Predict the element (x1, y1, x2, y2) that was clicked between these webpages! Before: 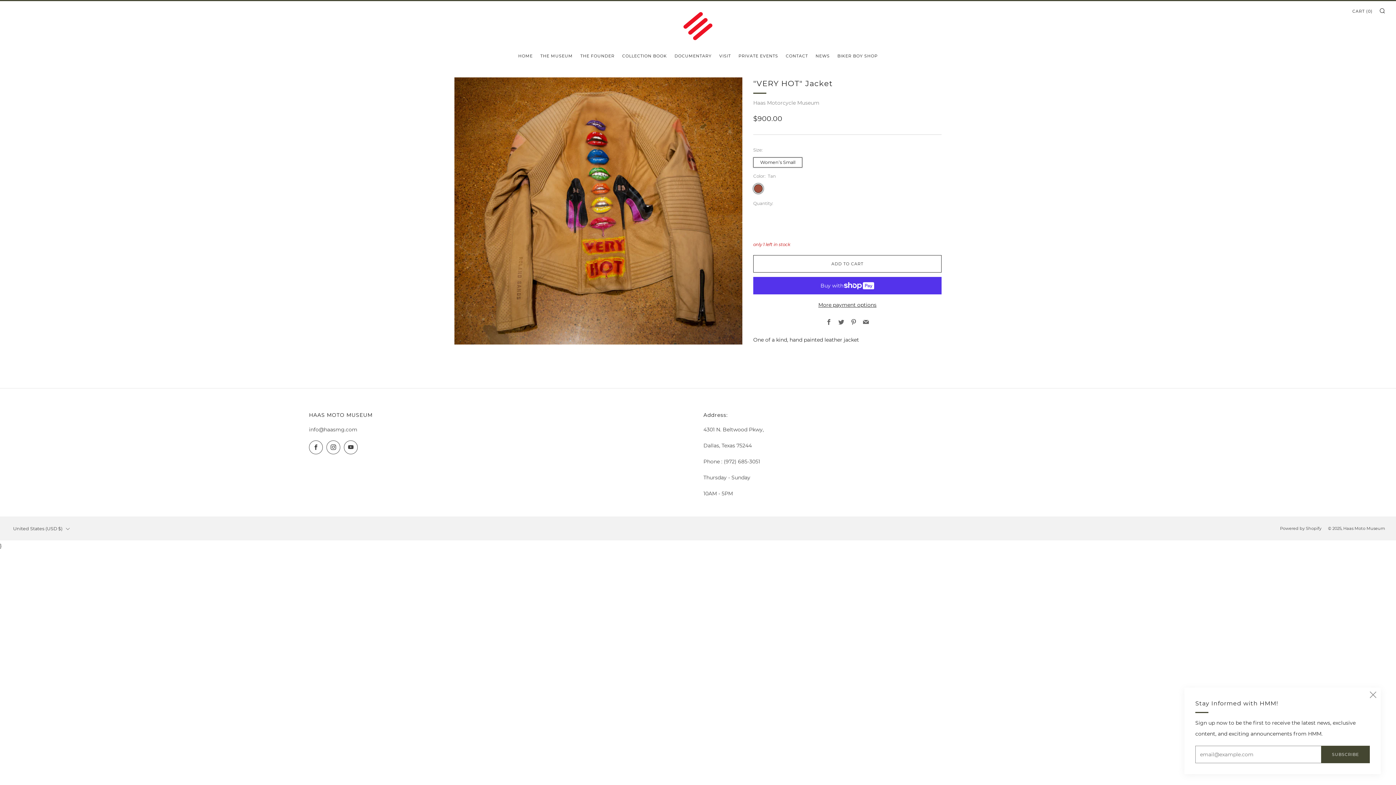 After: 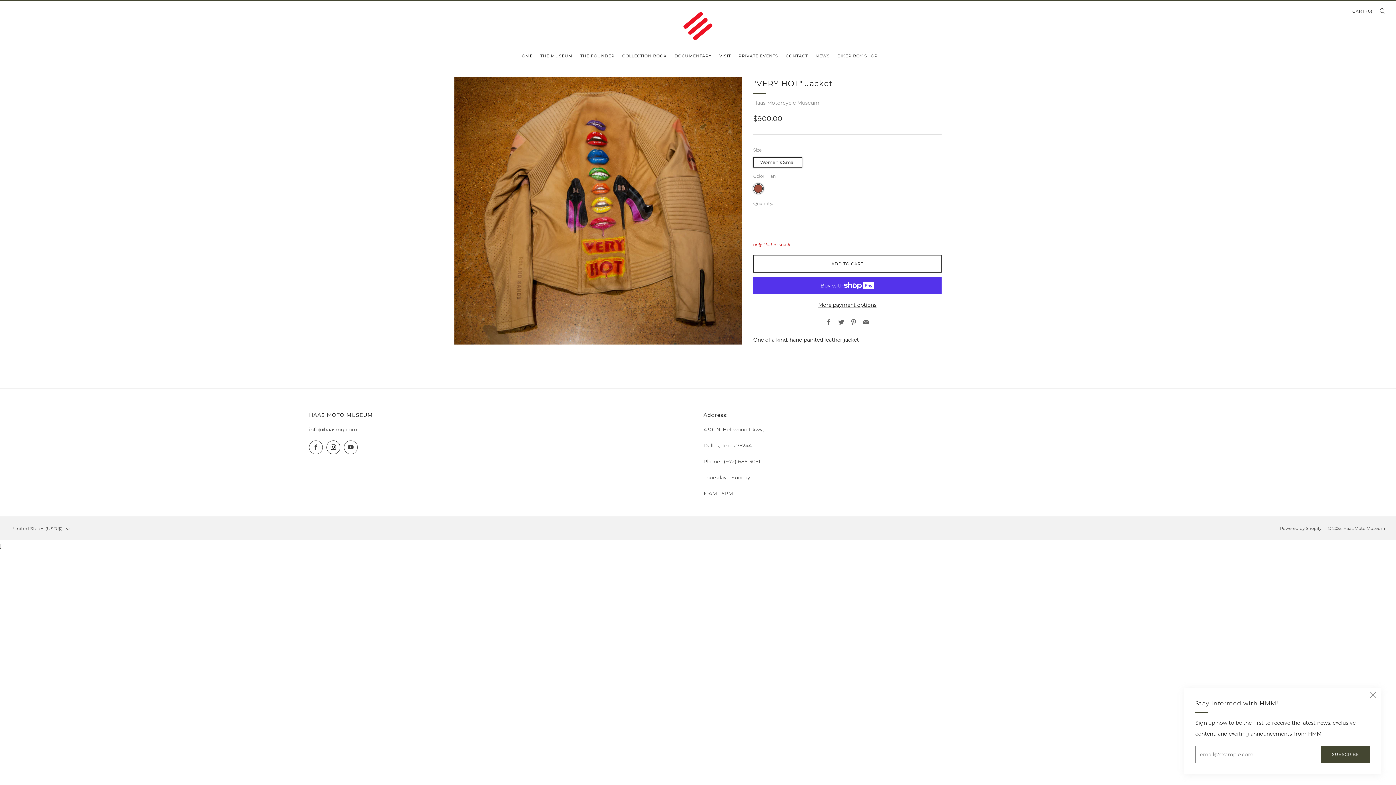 Action: bbox: (326, 440, 340, 454) label: 	
Instagram